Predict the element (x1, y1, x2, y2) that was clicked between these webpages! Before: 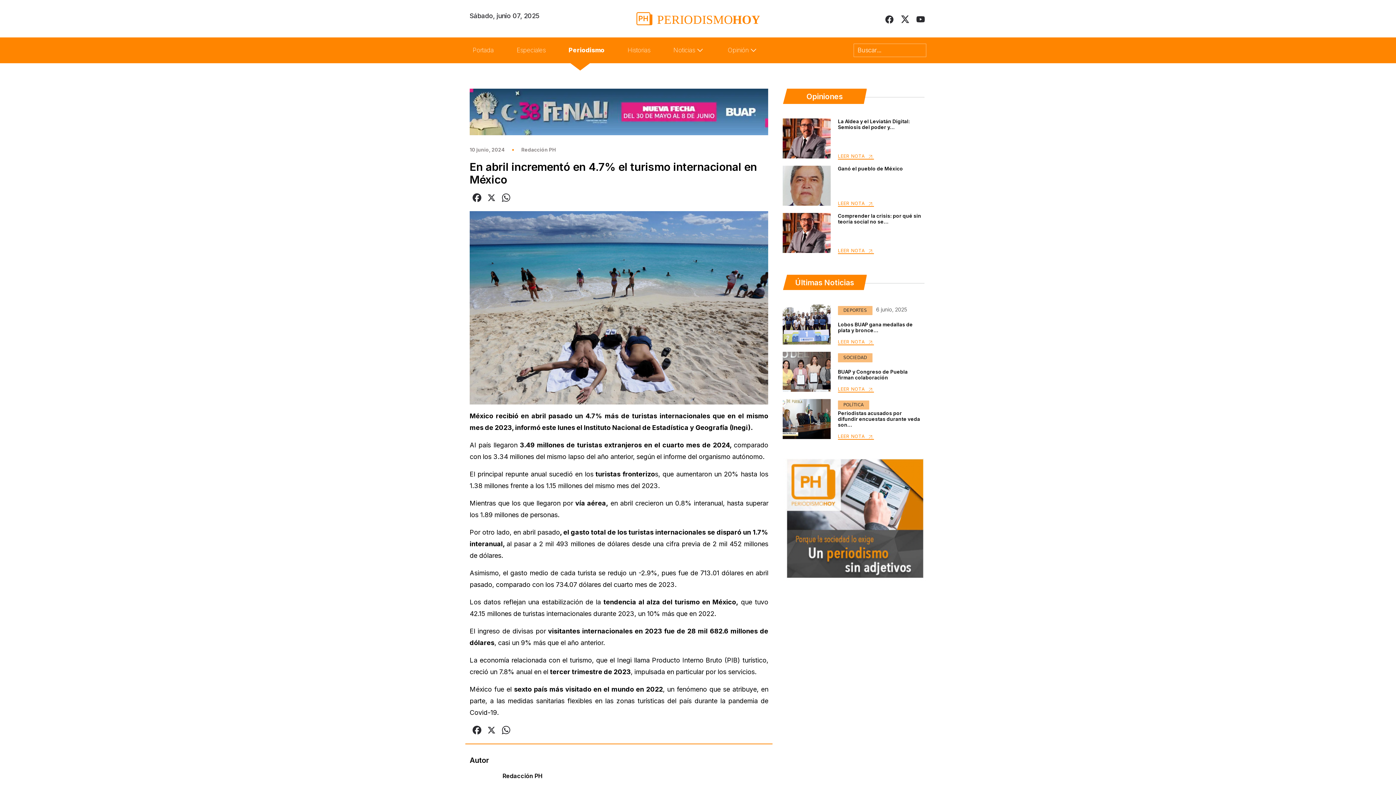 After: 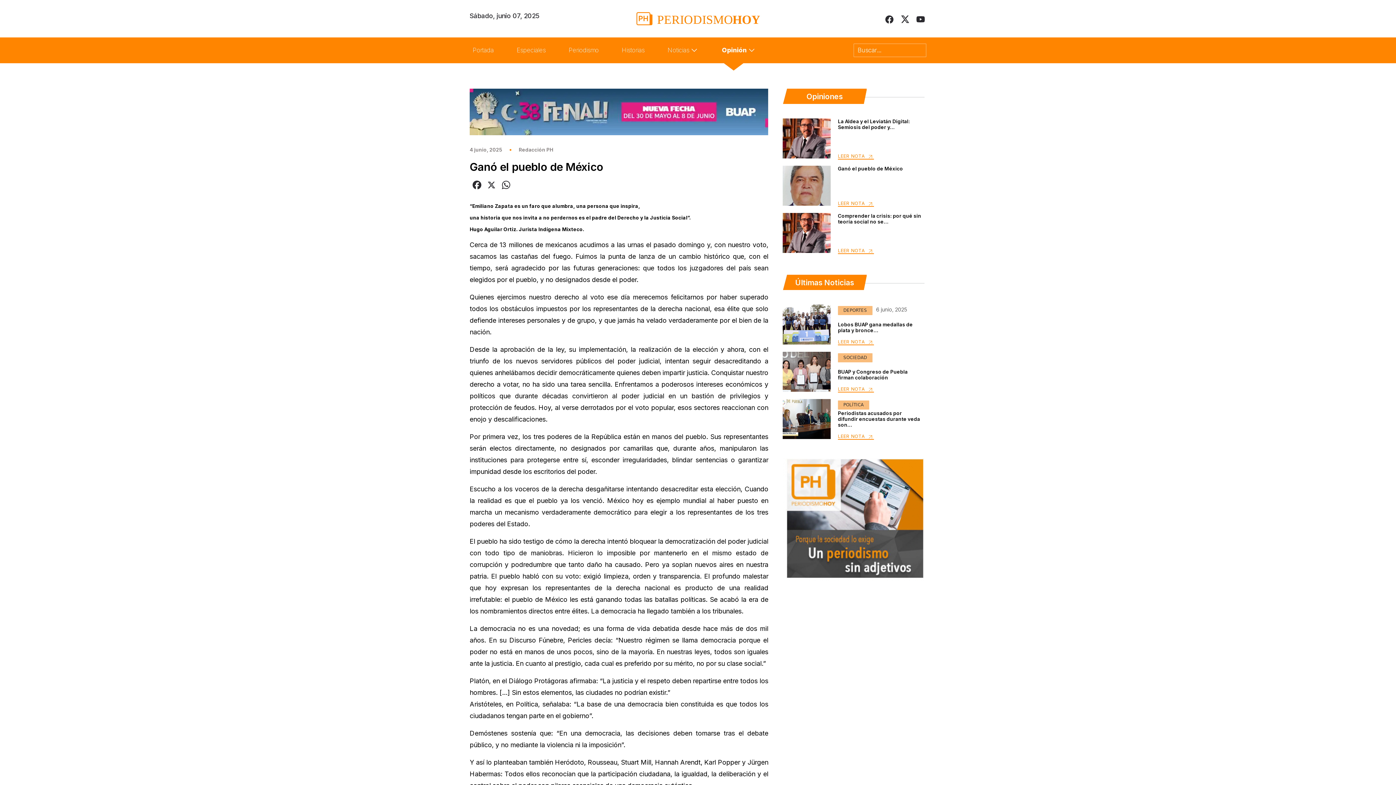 Action: bbox: (783, 165, 830, 205)